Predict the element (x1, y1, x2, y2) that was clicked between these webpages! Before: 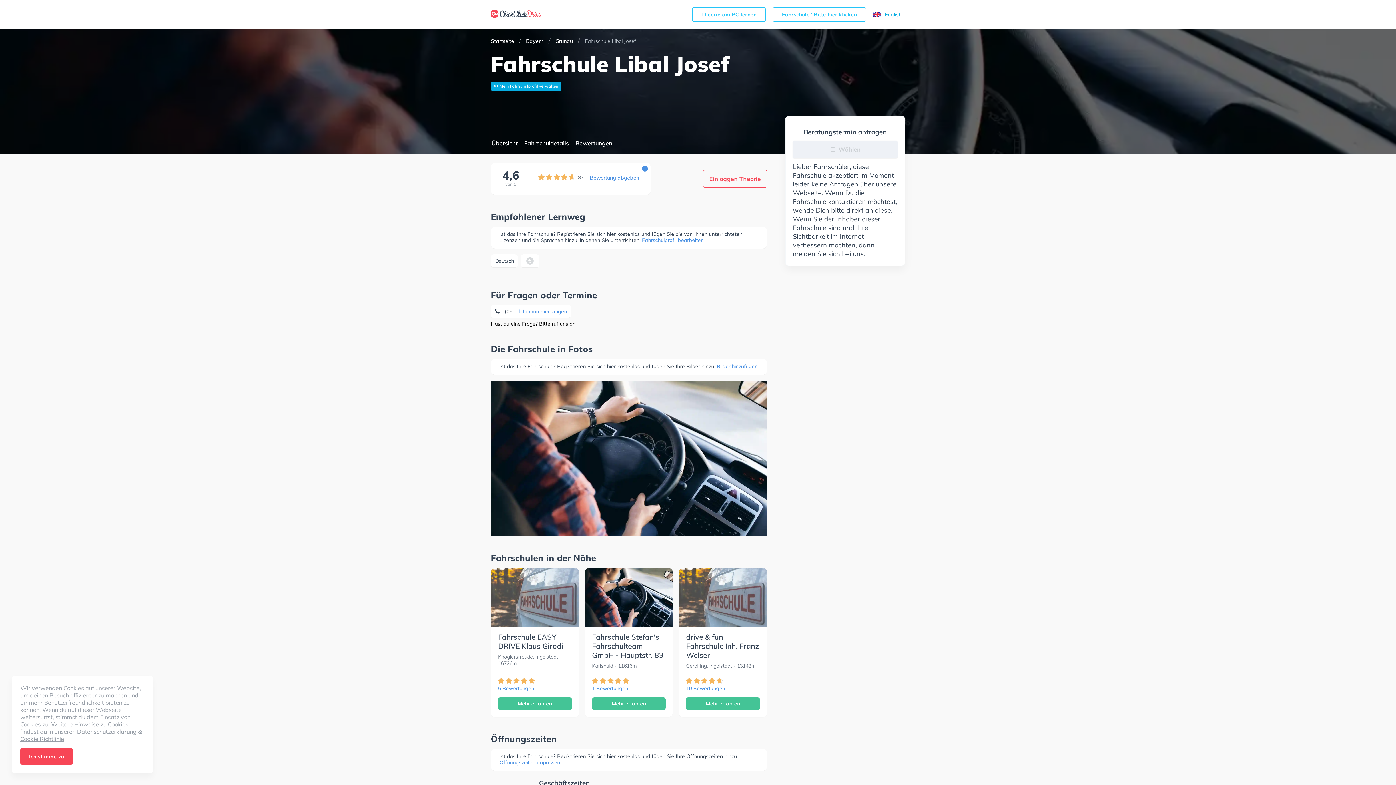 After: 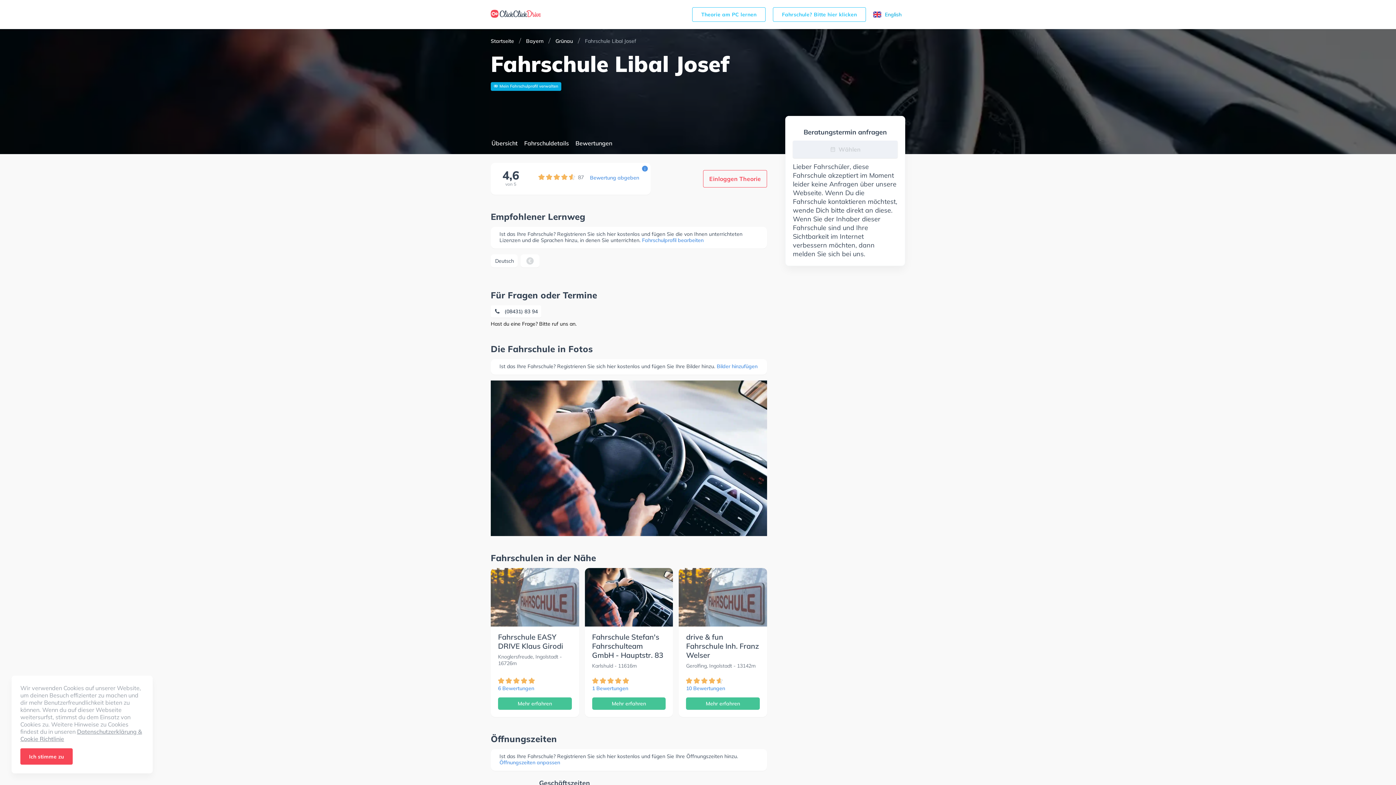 Action: label: Telefonnummer zeigen bbox: (490, 305, 570, 317)